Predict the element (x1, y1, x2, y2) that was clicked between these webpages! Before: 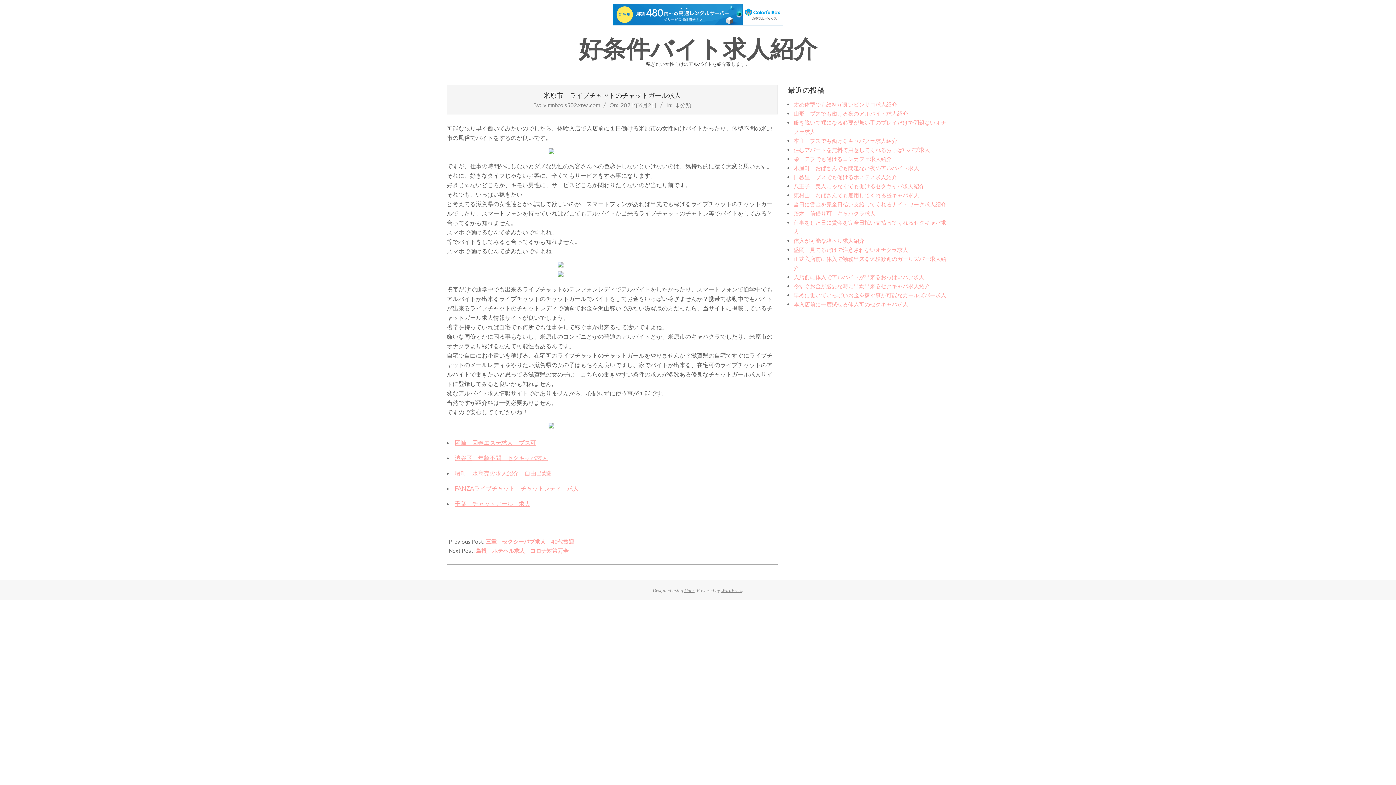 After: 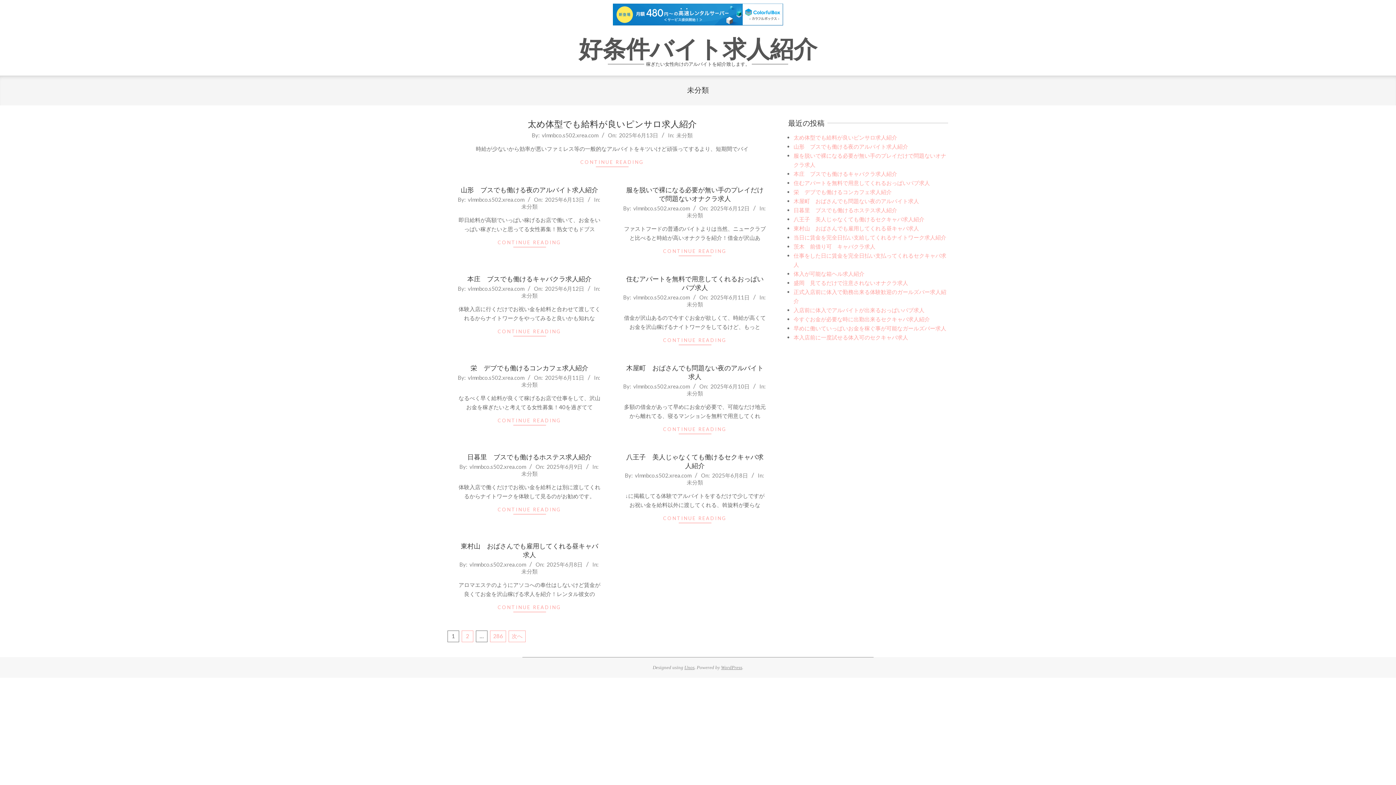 Action: label: 未分類 bbox: (674, 101, 691, 108)